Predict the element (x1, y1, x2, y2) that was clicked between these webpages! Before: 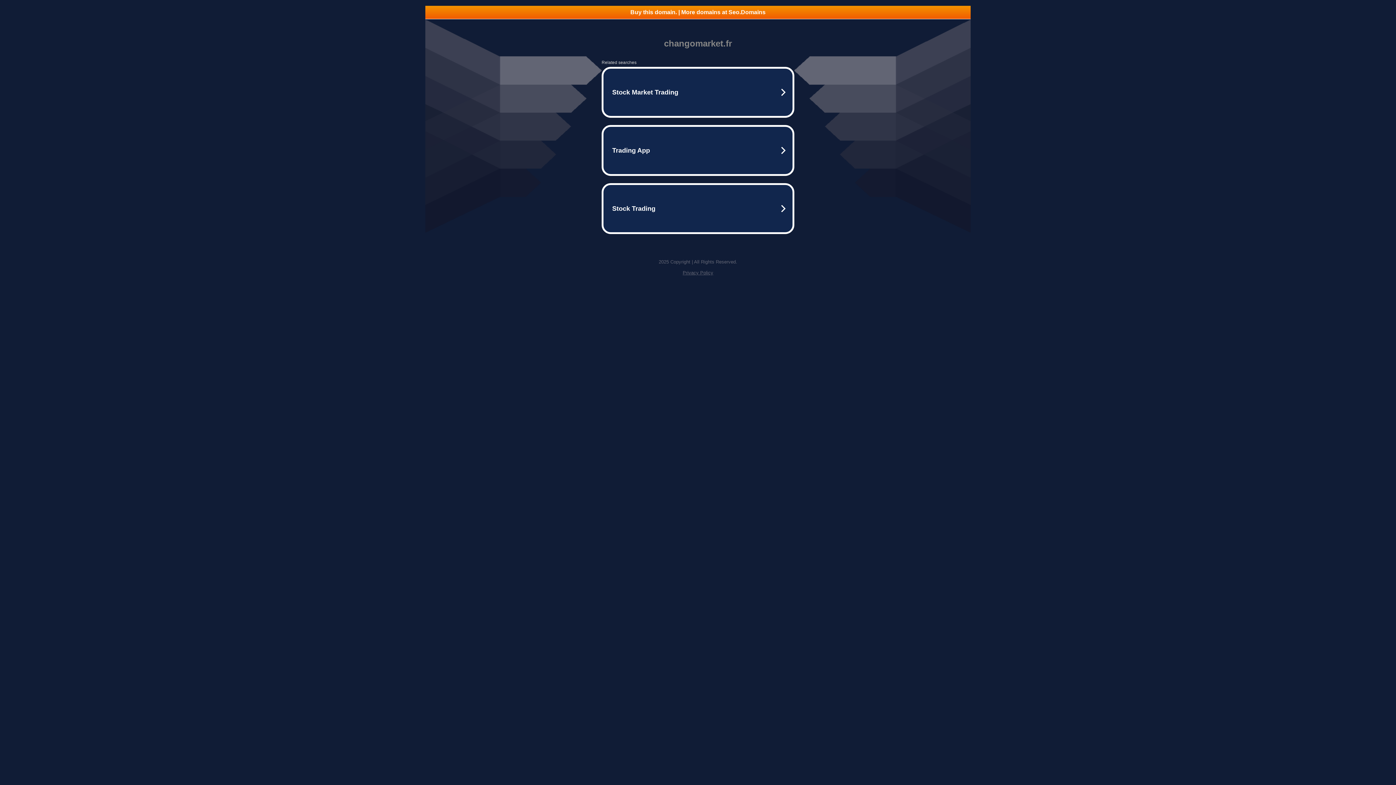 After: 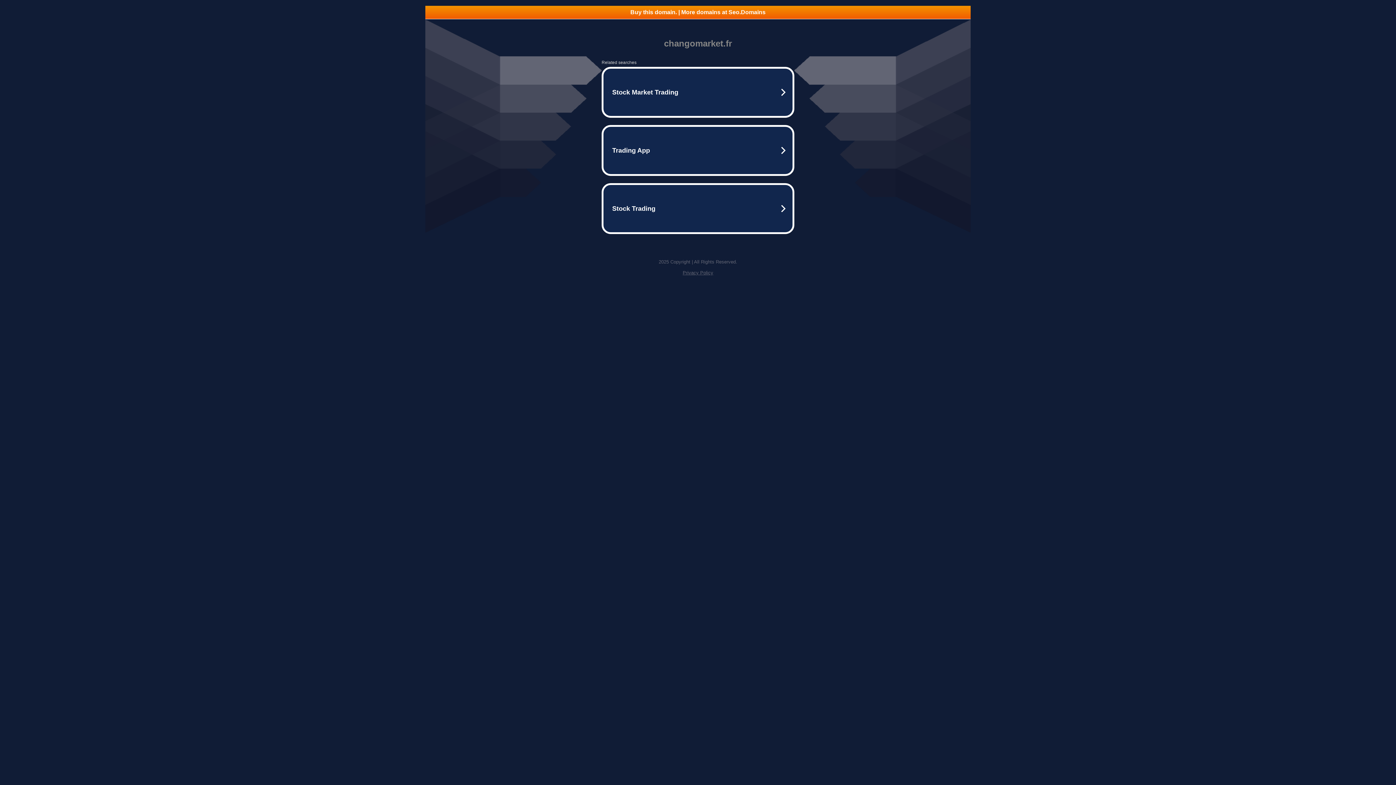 Action: bbox: (425, 5, 970, 18) label: Buy this domain. | More domains at Seo.Domains